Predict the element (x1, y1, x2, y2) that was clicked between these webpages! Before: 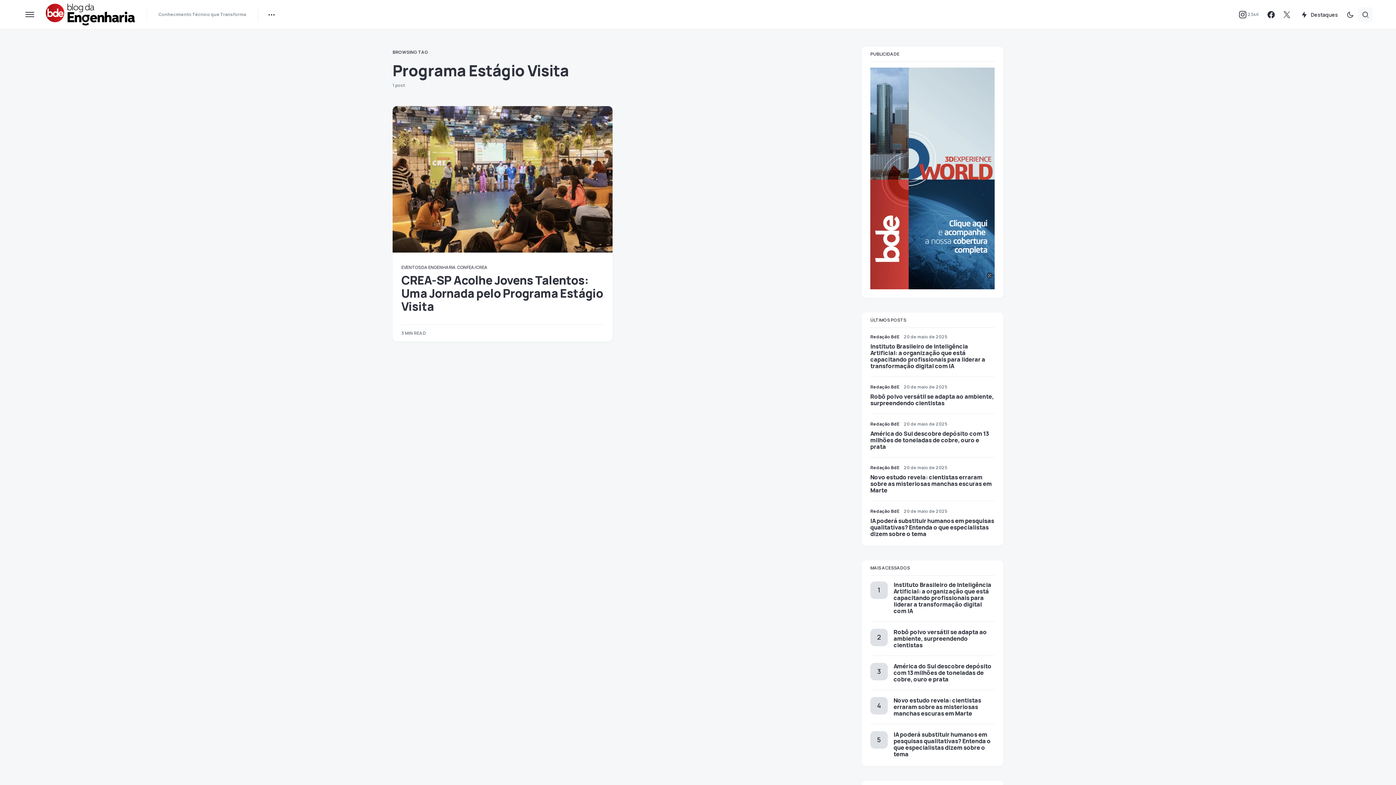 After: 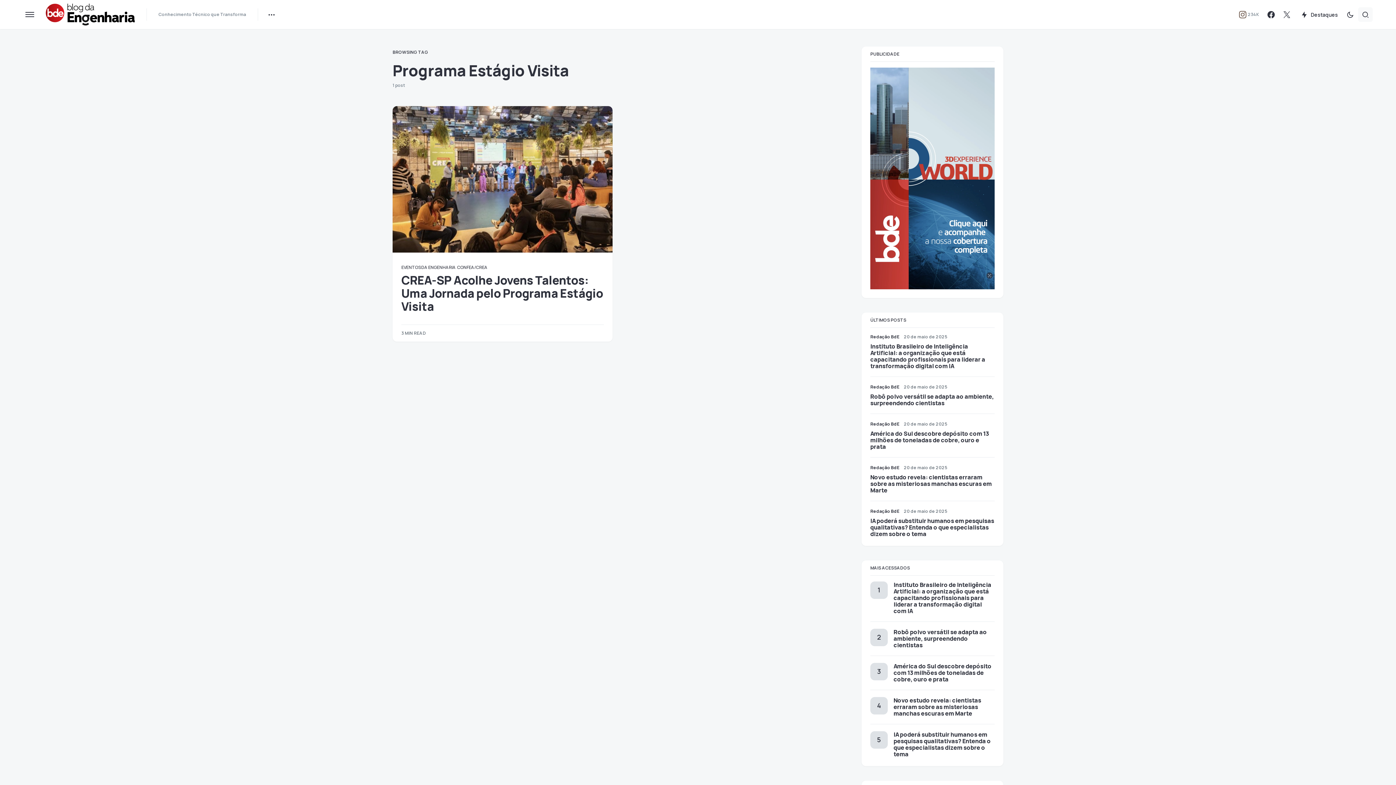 Action: label: Instagram bbox: (1239, 10, 1259, 18)